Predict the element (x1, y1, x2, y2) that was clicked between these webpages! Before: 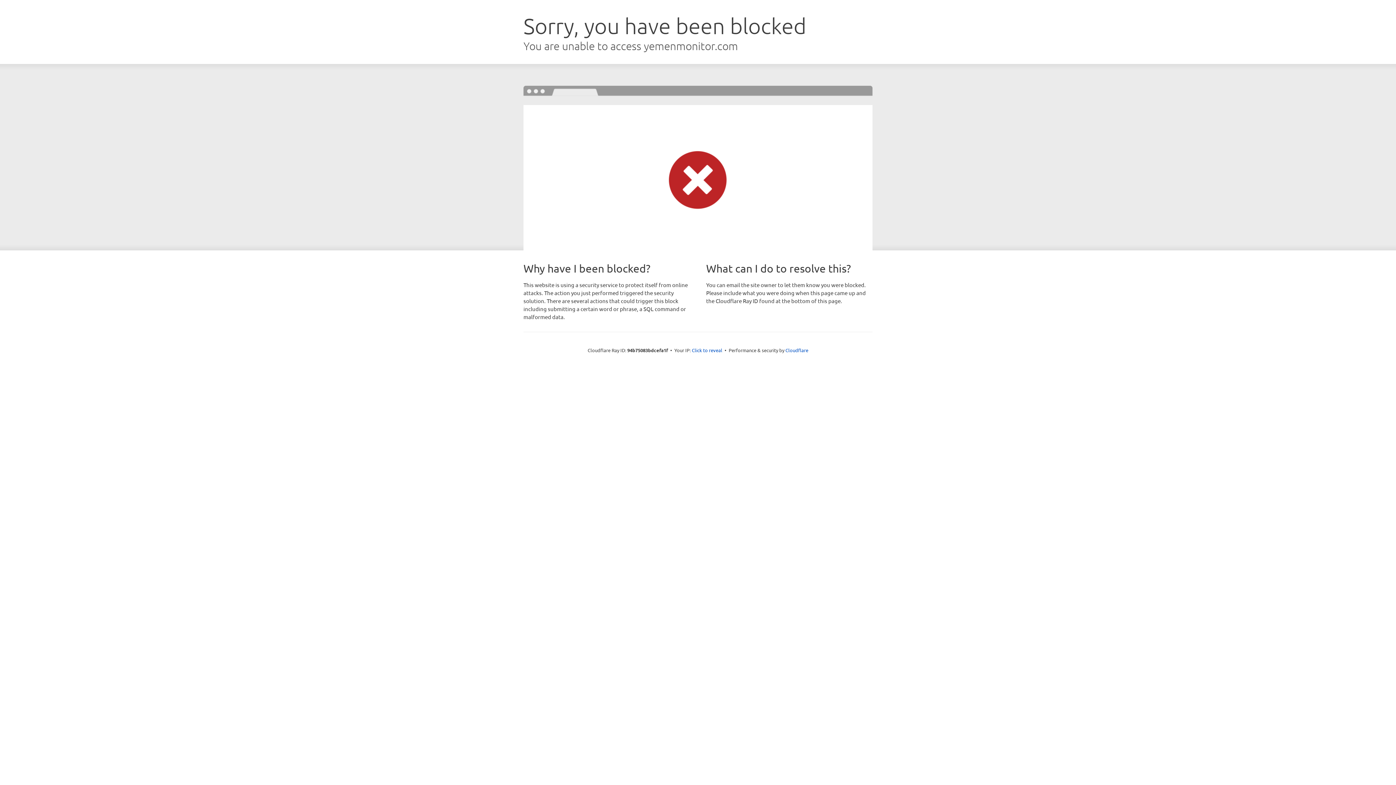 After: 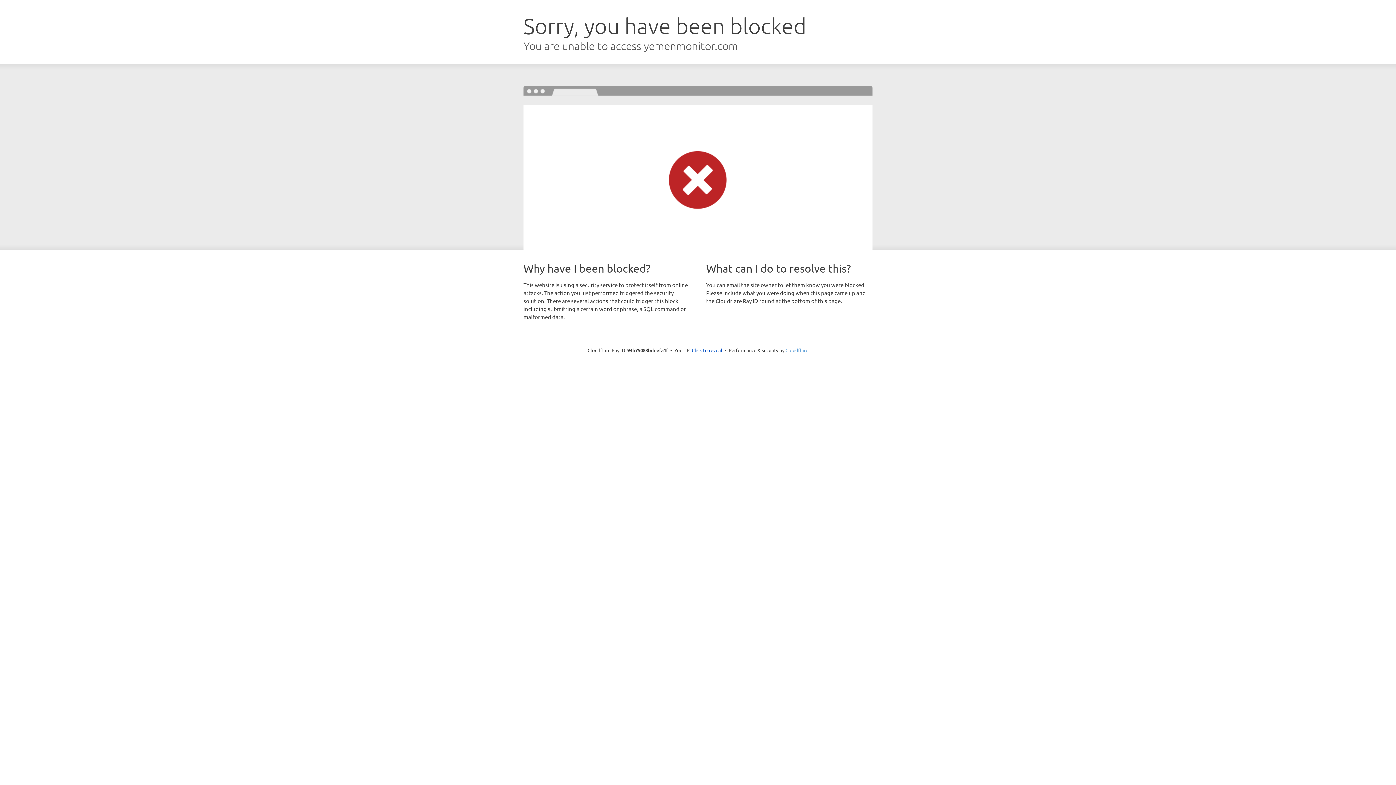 Action: label: Cloudflare bbox: (785, 347, 808, 353)